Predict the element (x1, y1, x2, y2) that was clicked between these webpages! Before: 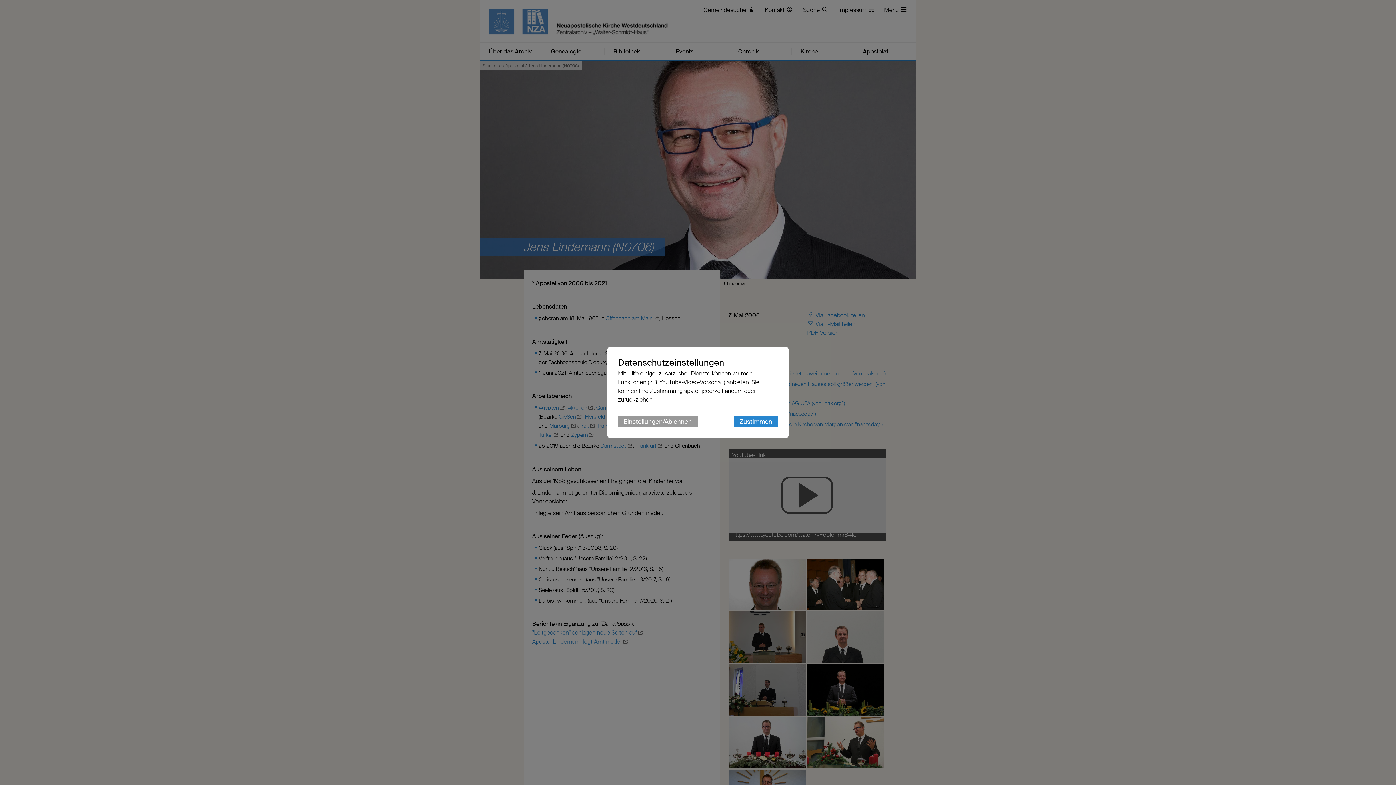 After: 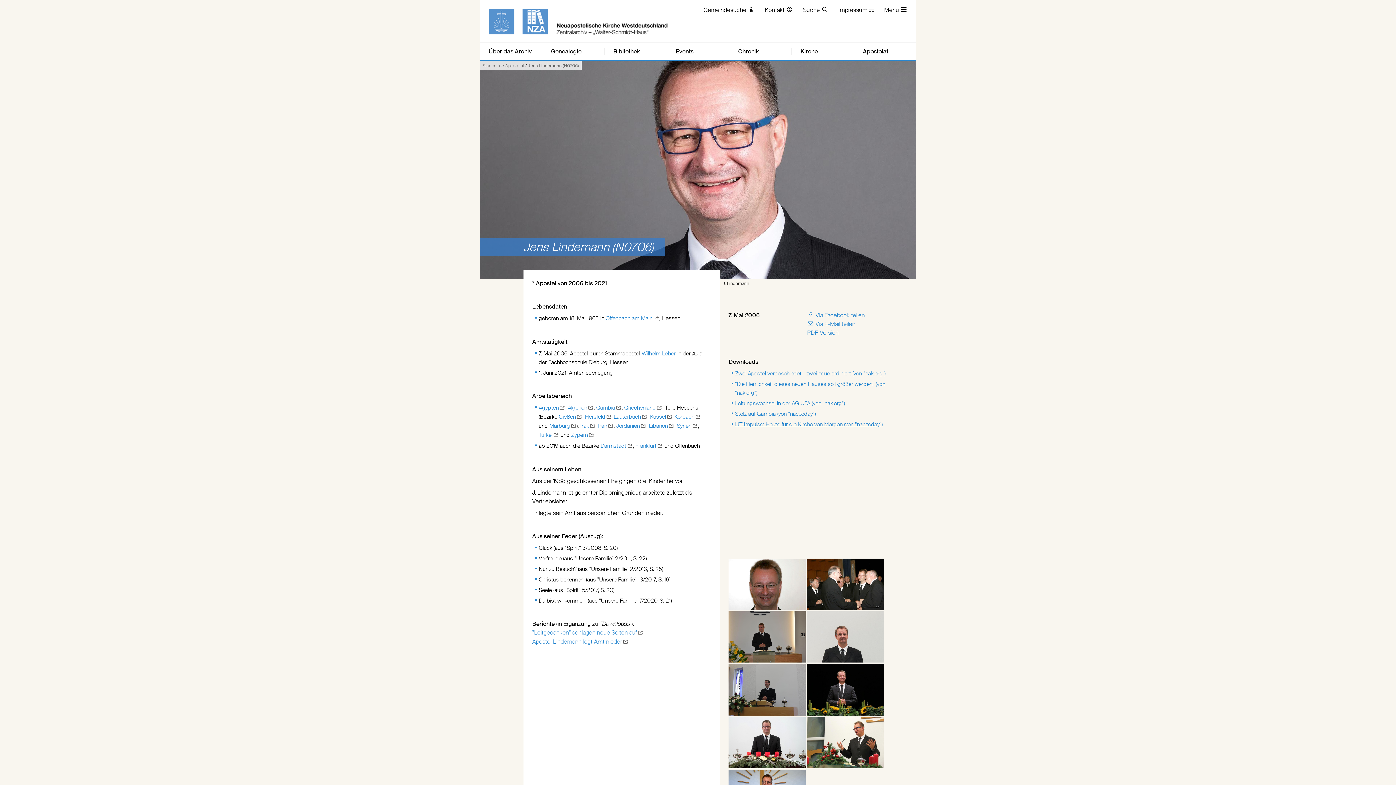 Action: bbox: (733, 416, 778, 427) label: Zustimmen